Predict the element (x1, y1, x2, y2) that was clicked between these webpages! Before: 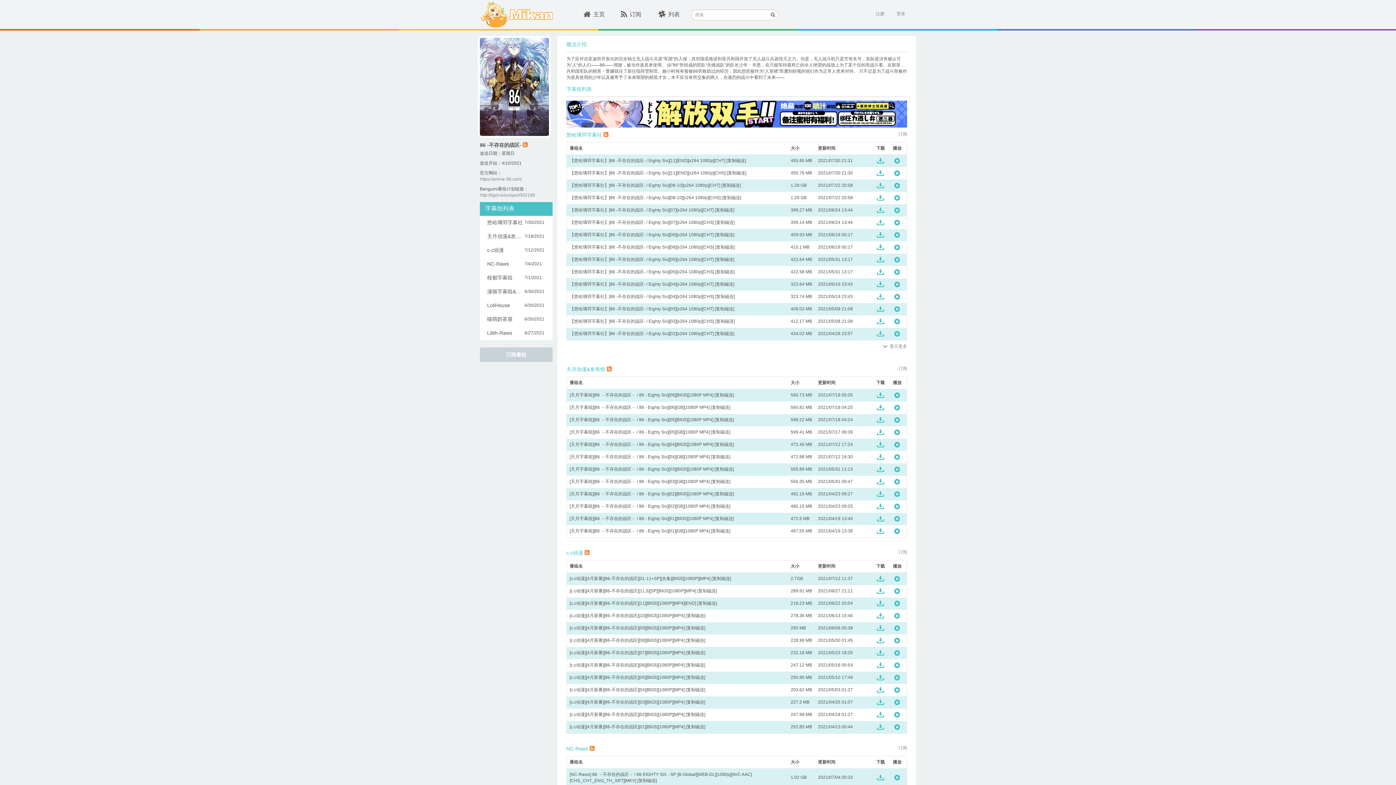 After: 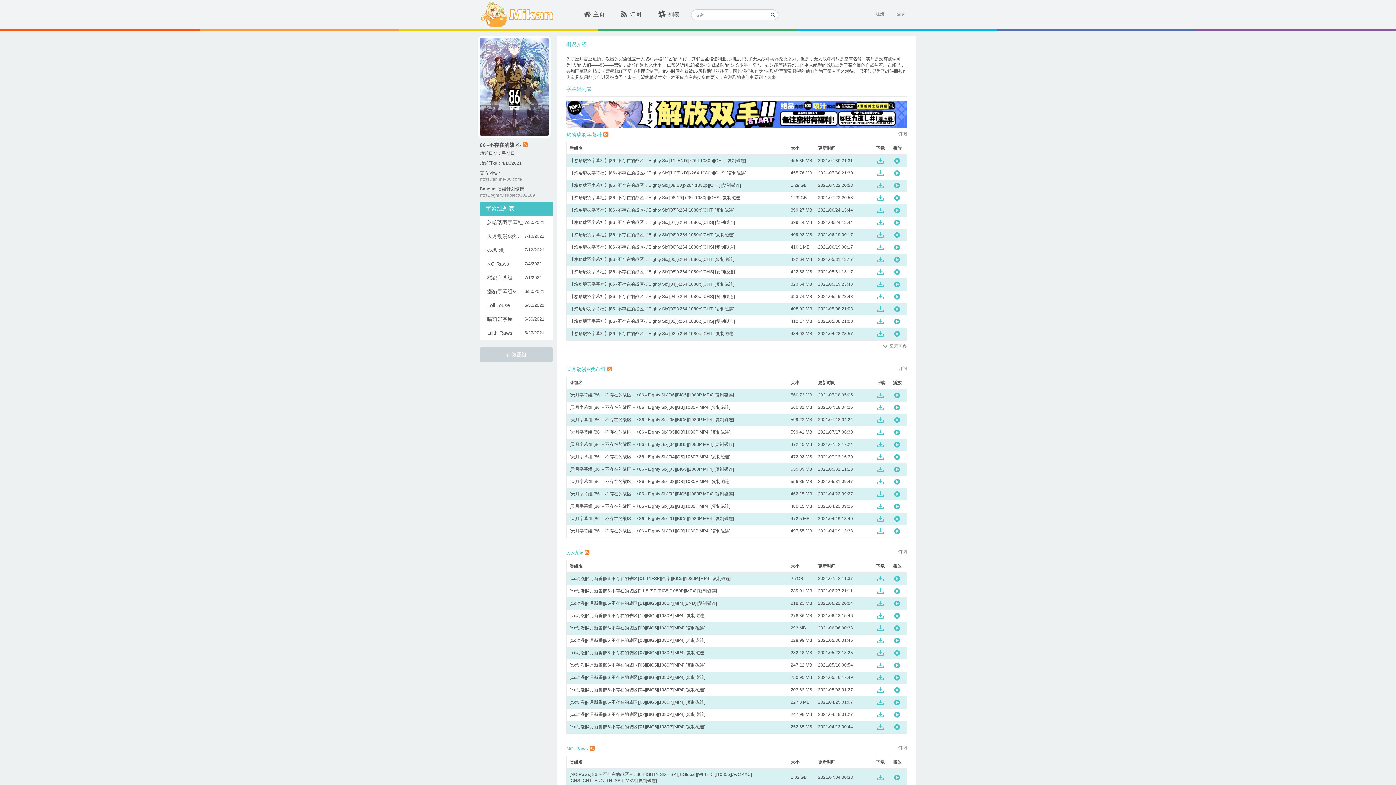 Action: label: 悠哈璃羽字幕社 bbox: (566, 132, 602, 137)